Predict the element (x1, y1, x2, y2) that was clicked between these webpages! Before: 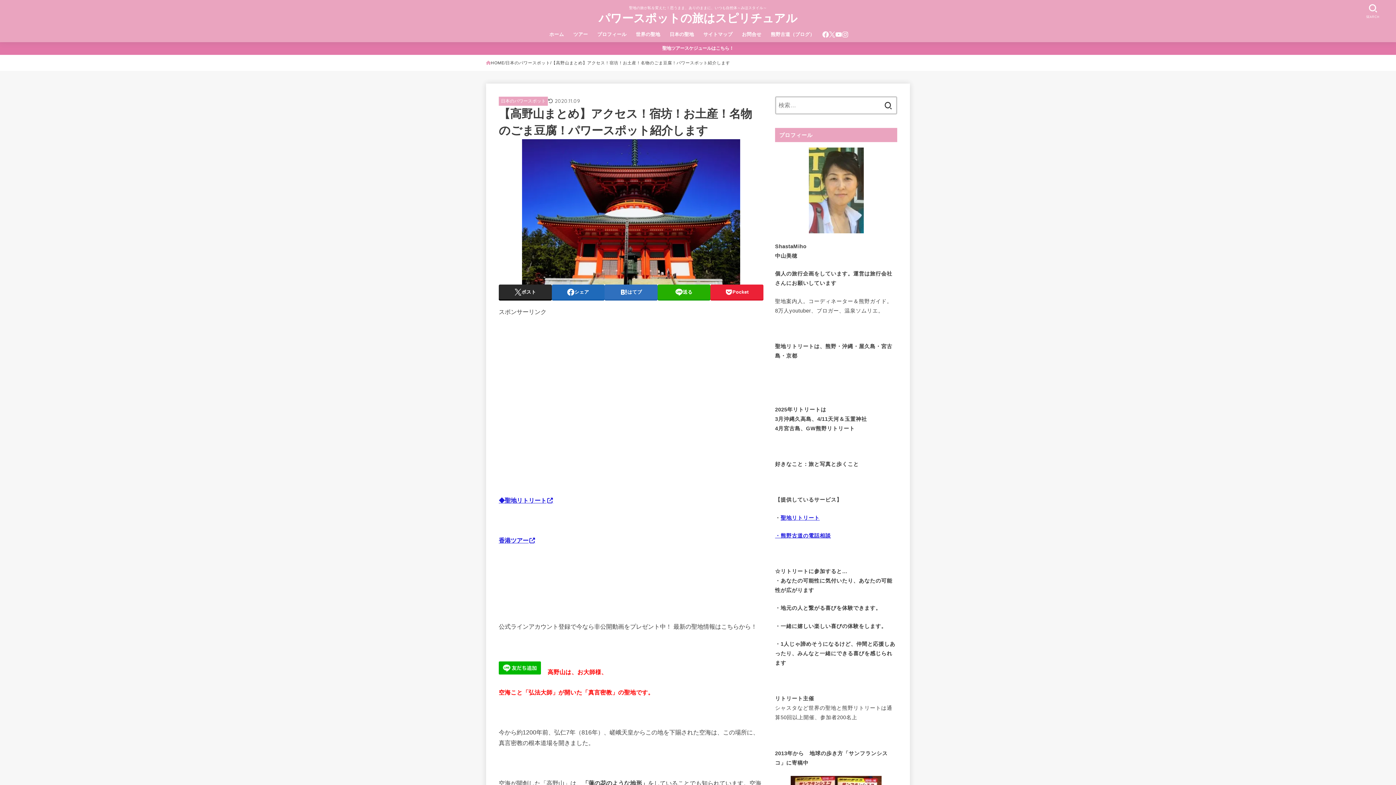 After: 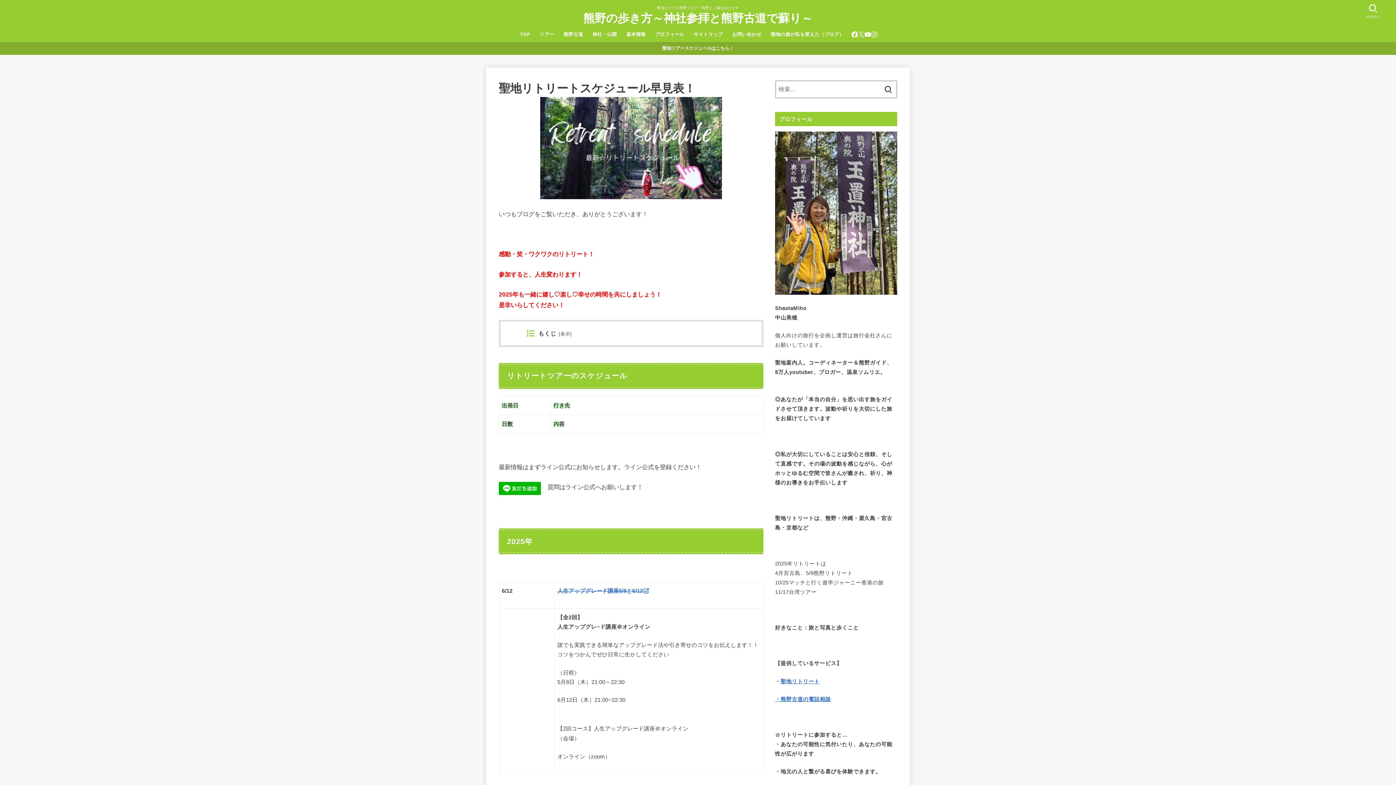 Action: label: ツアー bbox: (568, 26, 592, 42)